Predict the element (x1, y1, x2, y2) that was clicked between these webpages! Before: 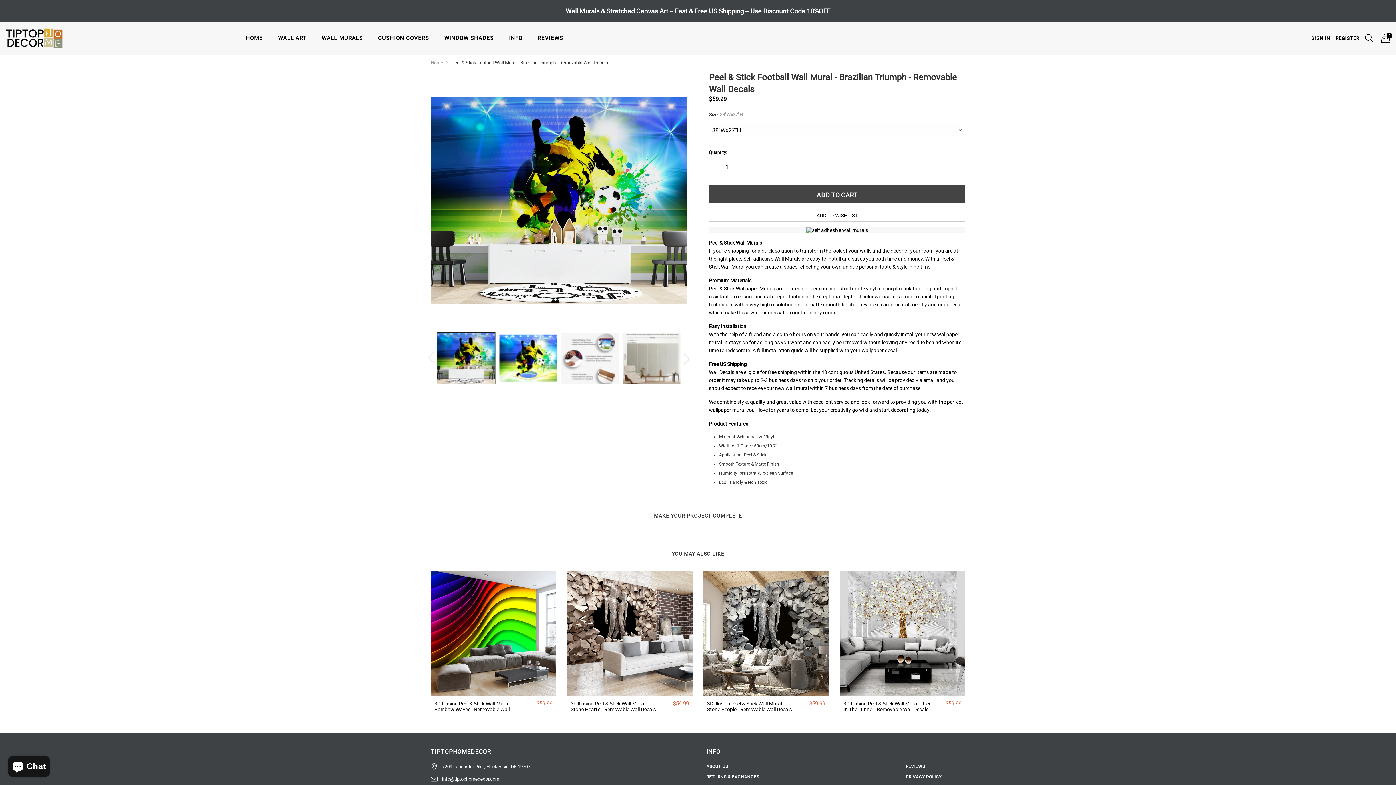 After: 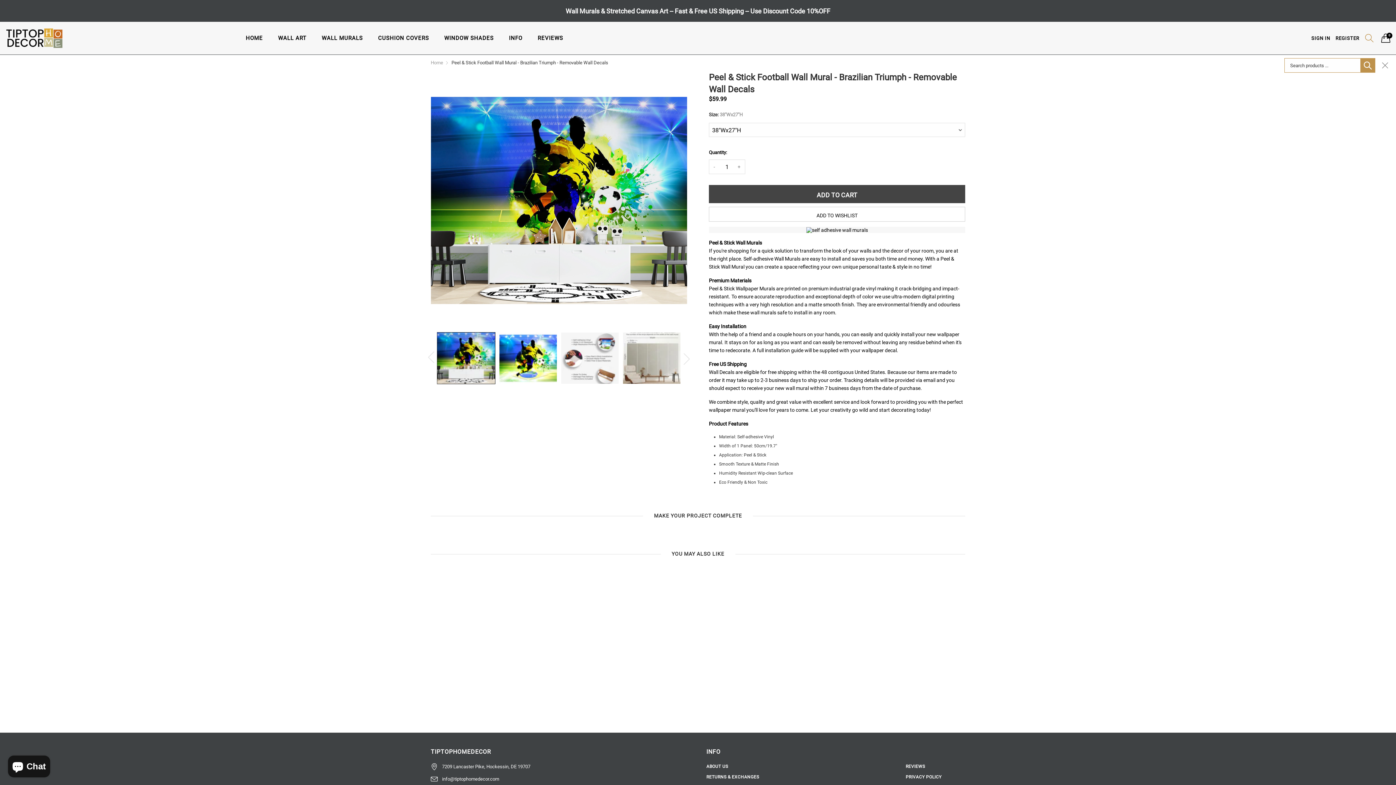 Action: bbox: (1365, 34, 1374, 42)